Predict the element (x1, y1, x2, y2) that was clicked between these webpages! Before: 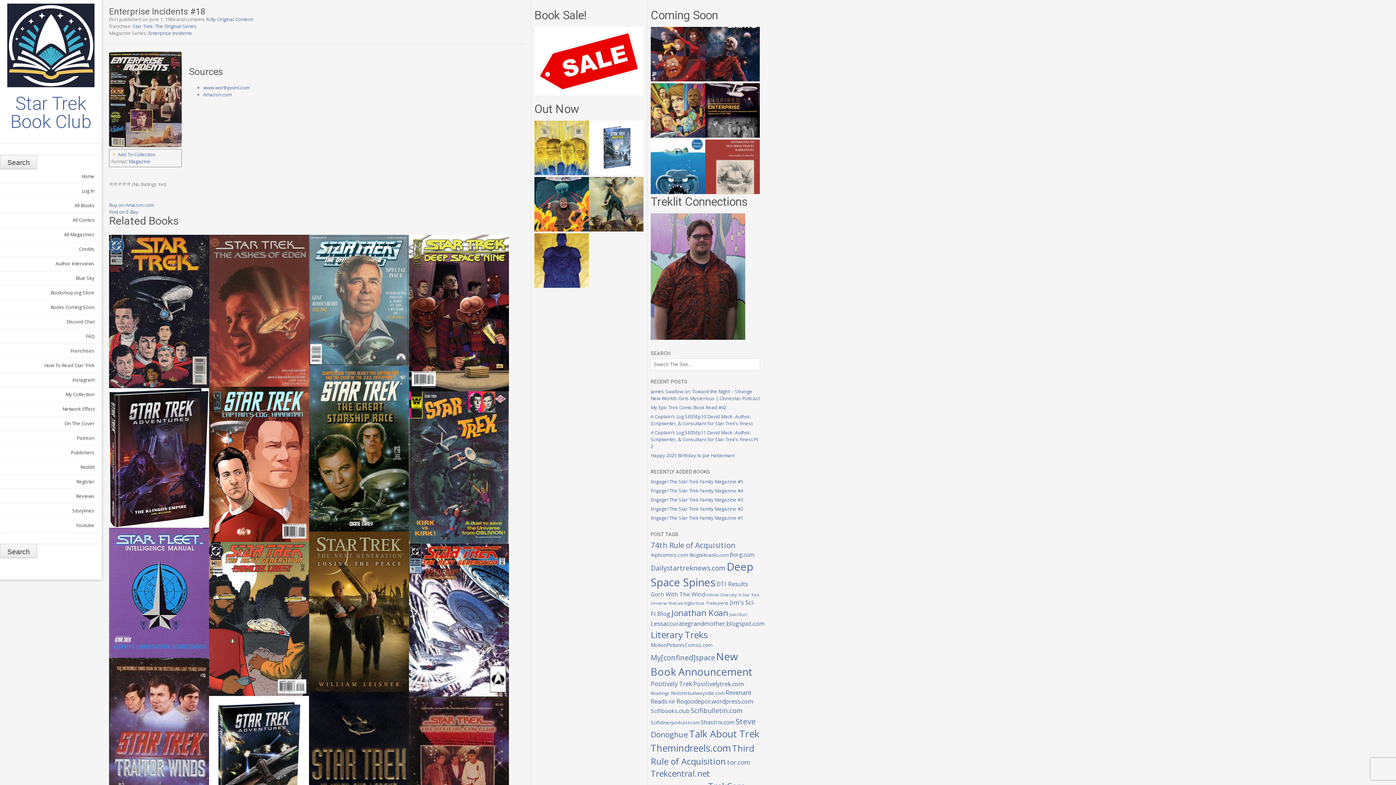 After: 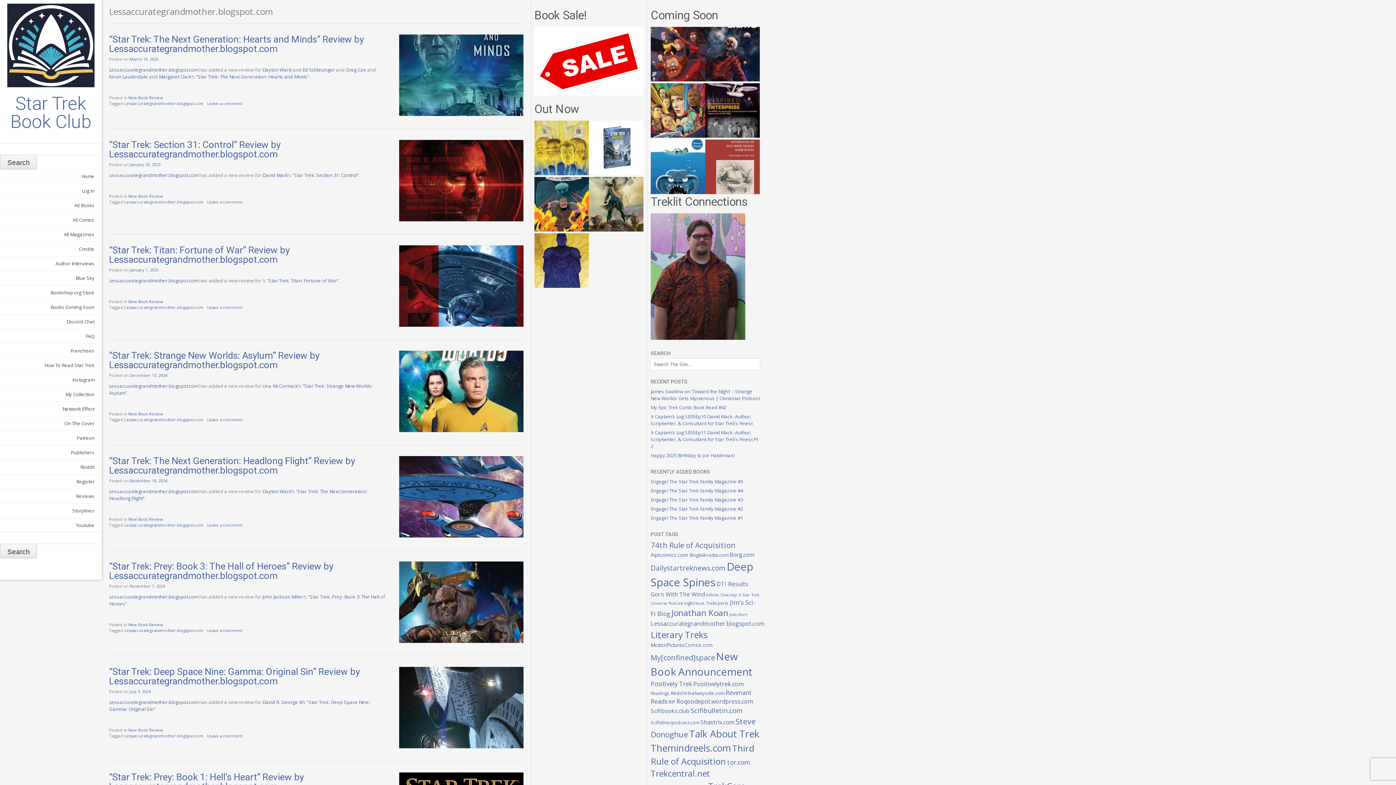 Action: label: Lessaccurategrandmother.blogspot.com (37 items) bbox: (650, 619, 765, 628)